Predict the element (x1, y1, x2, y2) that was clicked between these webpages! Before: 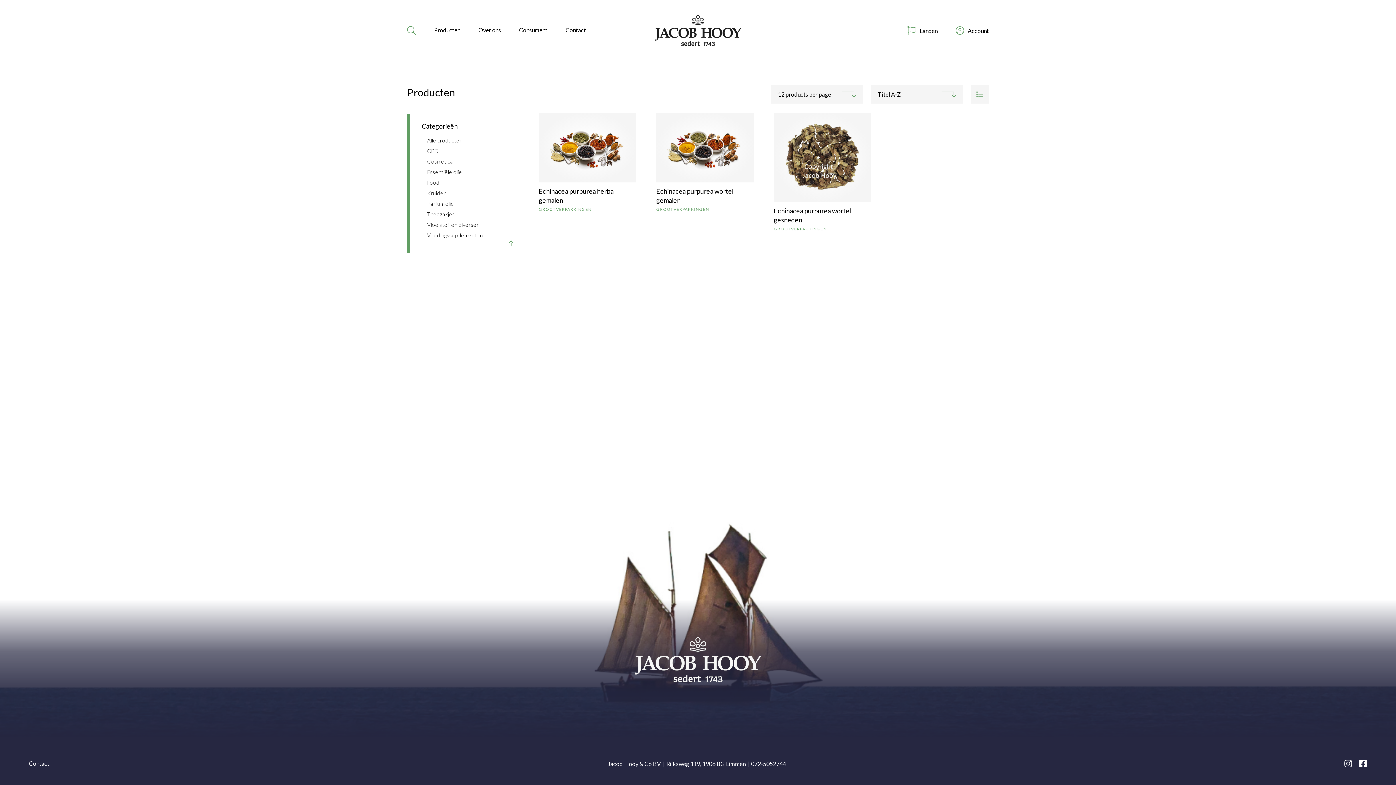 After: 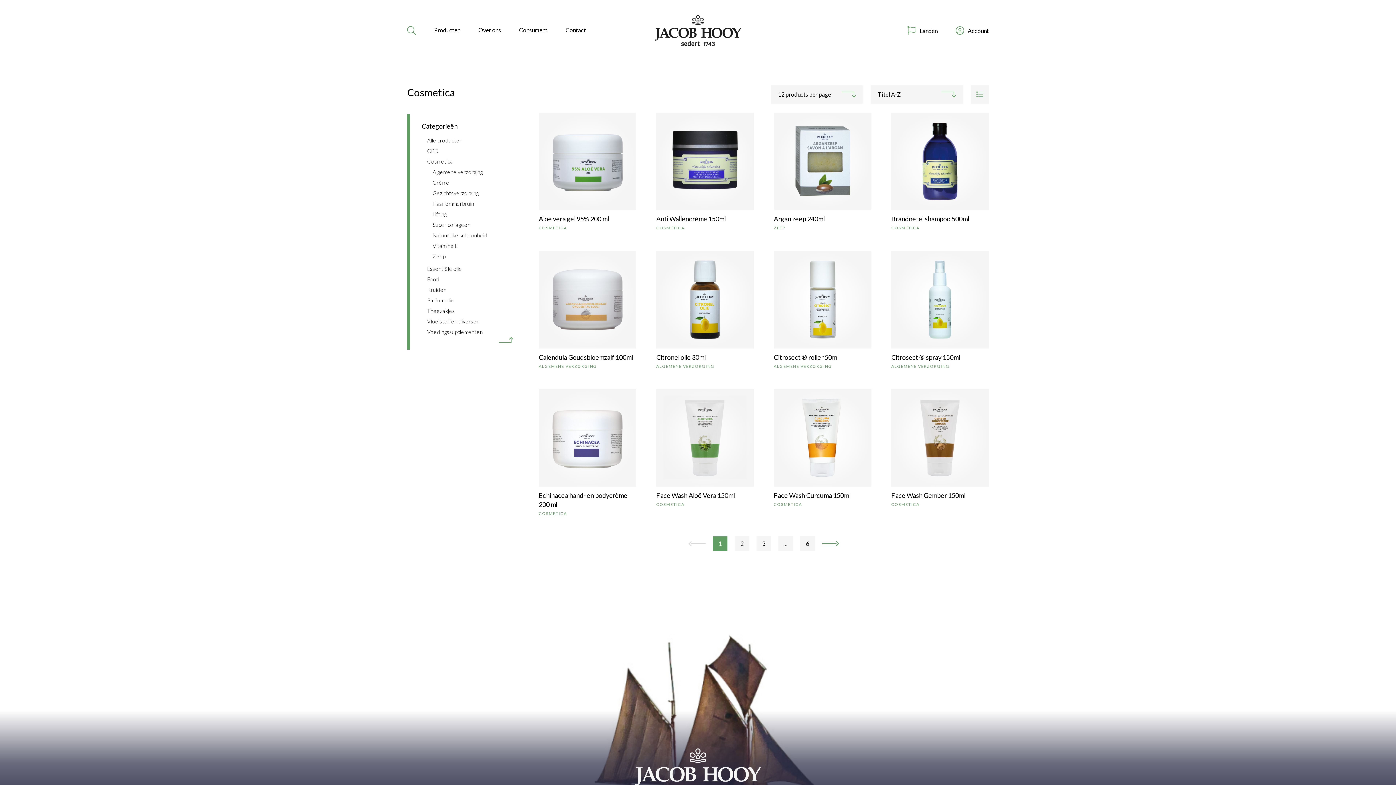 Action: bbox: (427, 158, 453, 164) label: Cosmetica